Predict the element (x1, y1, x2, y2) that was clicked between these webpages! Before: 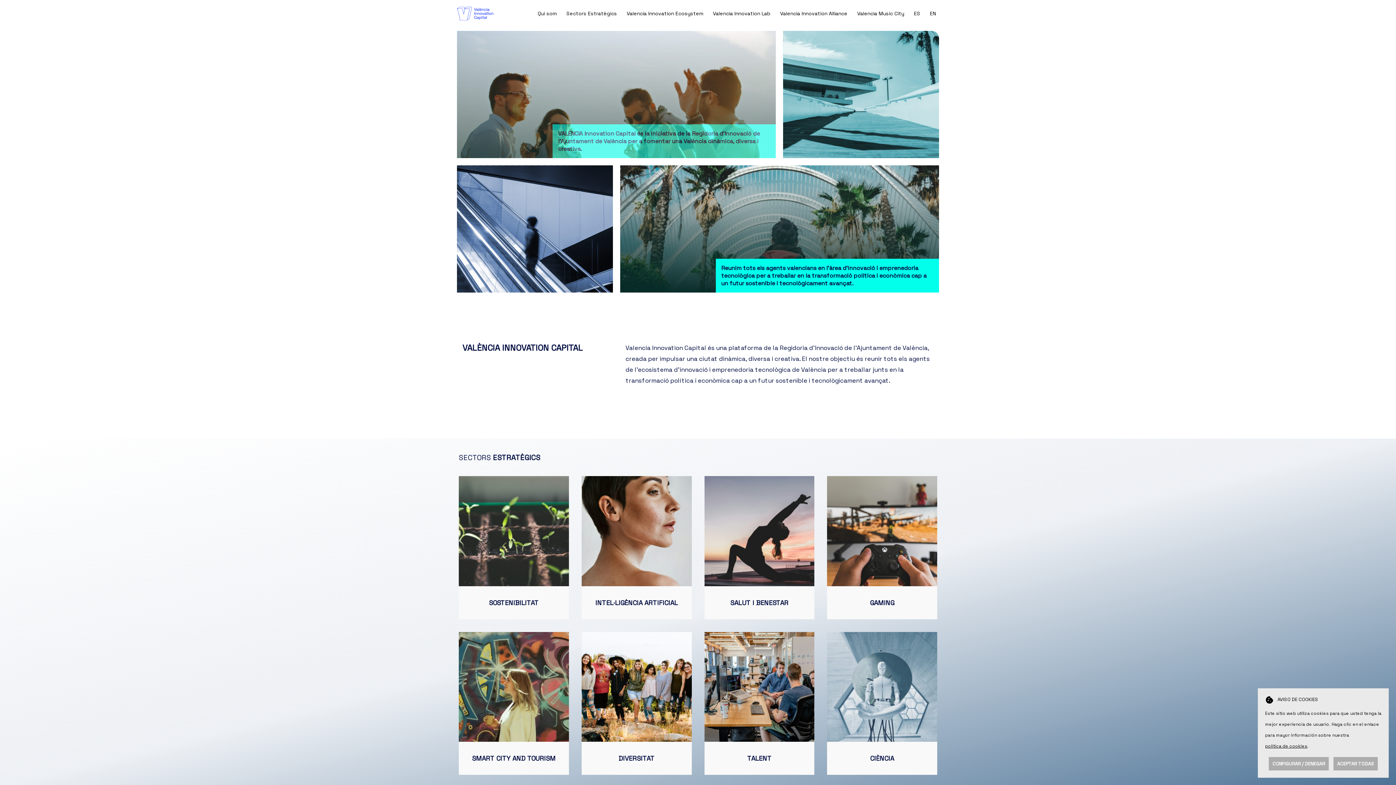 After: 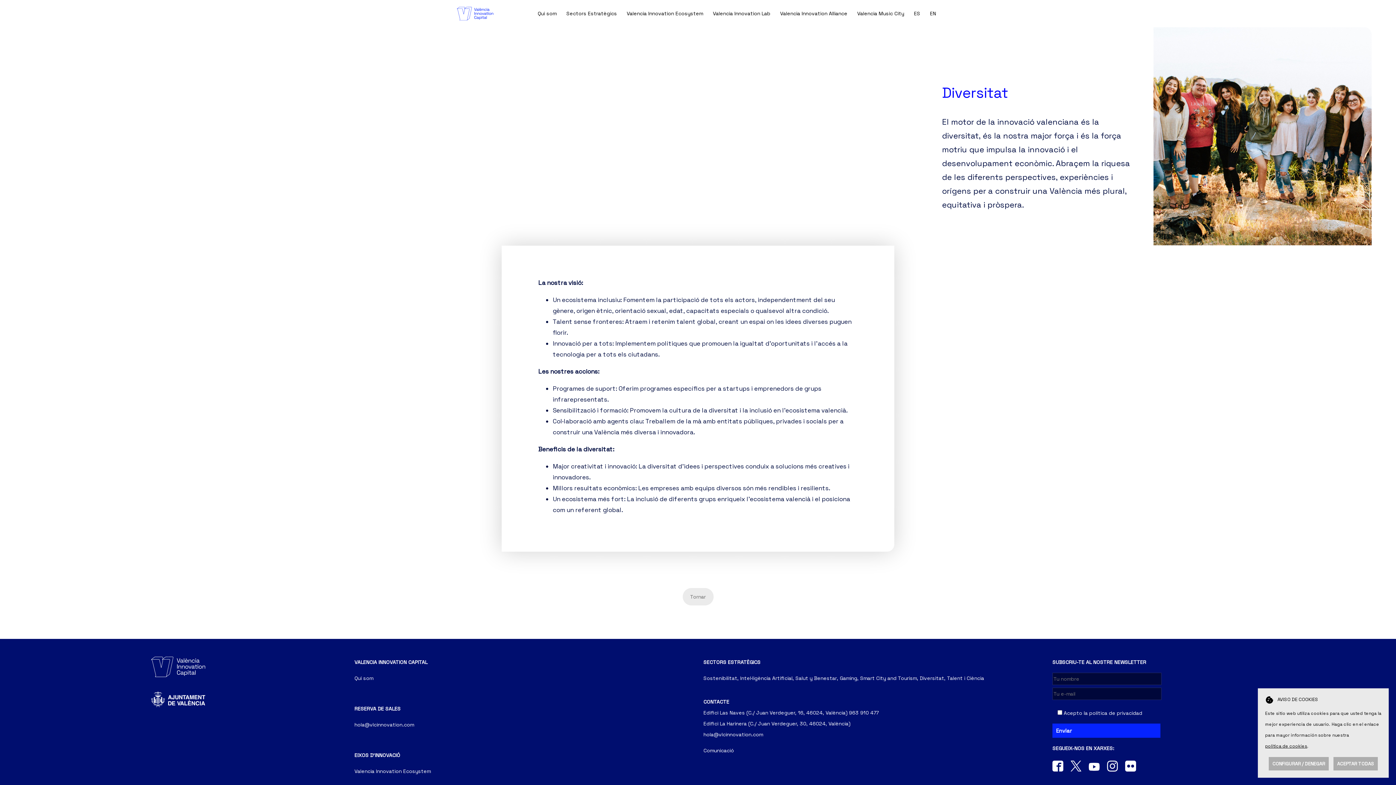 Action: bbox: (618, 754, 654, 763) label: DIVERSITAT